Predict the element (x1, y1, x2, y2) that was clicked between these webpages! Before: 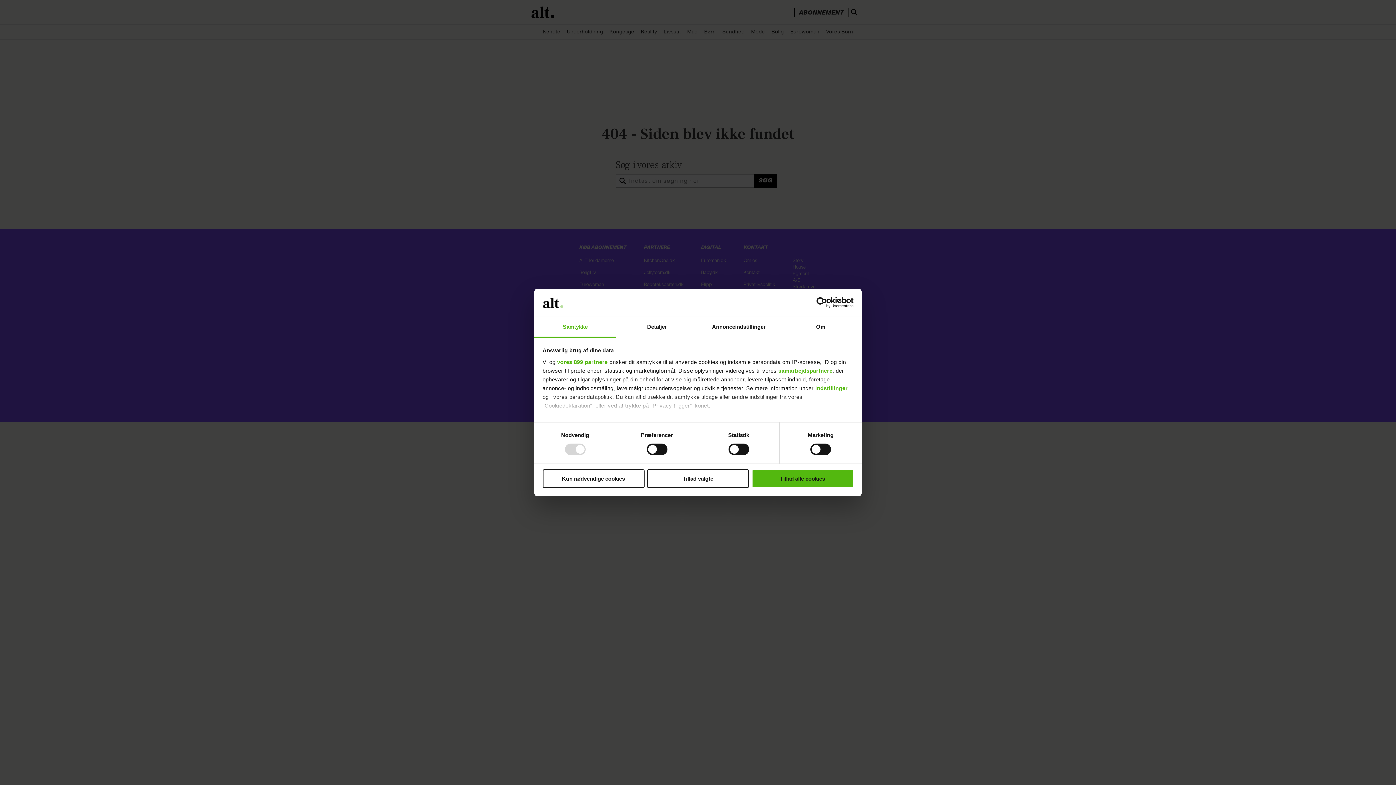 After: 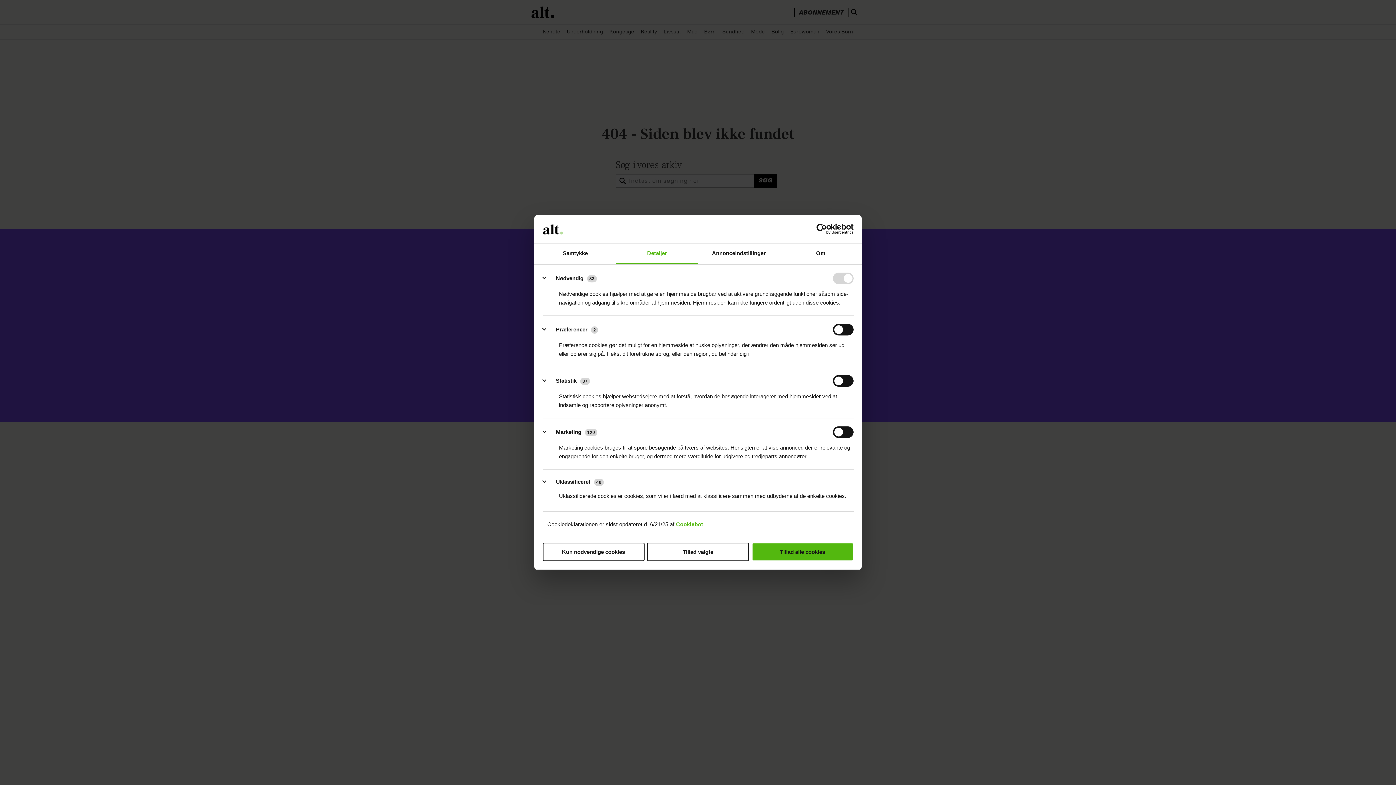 Action: label: Detaljer bbox: (616, 317, 698, 337)